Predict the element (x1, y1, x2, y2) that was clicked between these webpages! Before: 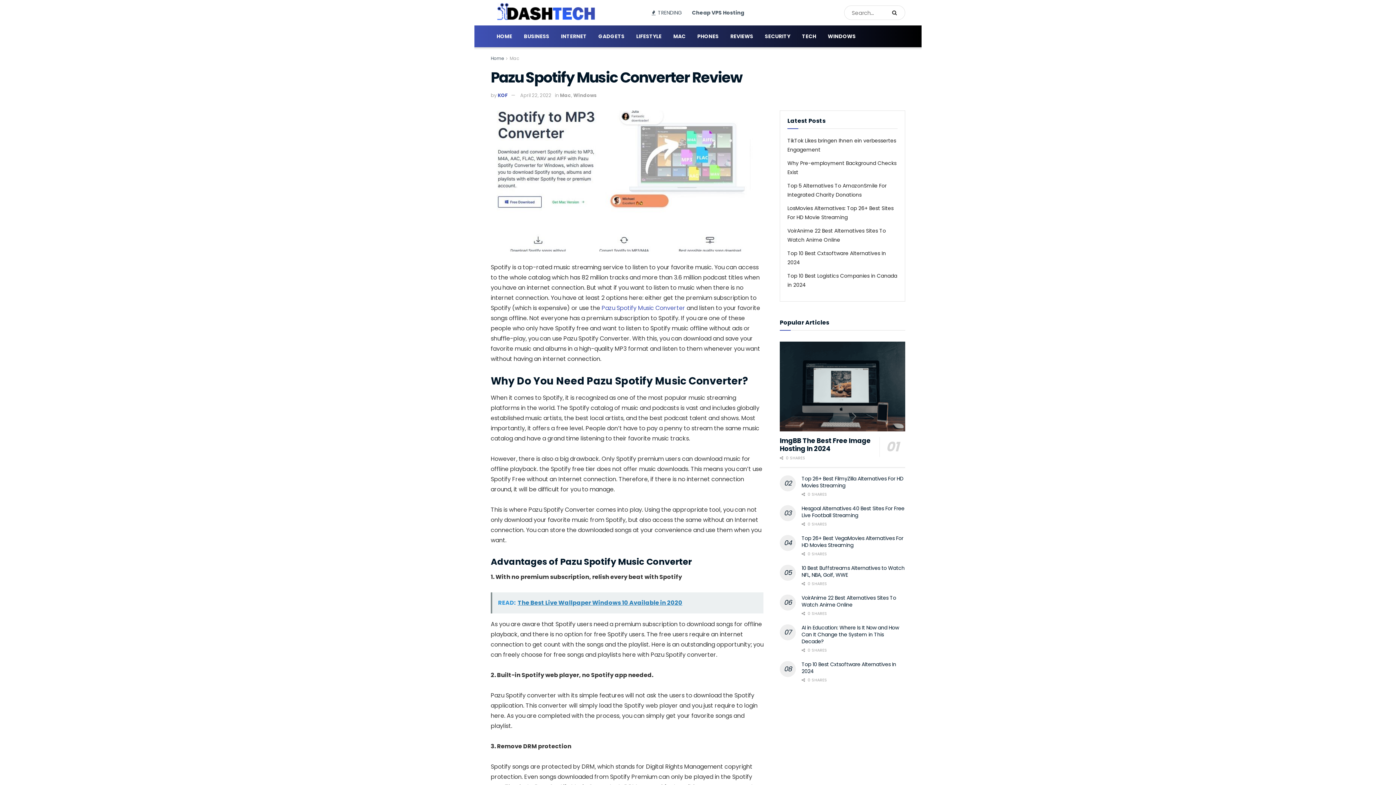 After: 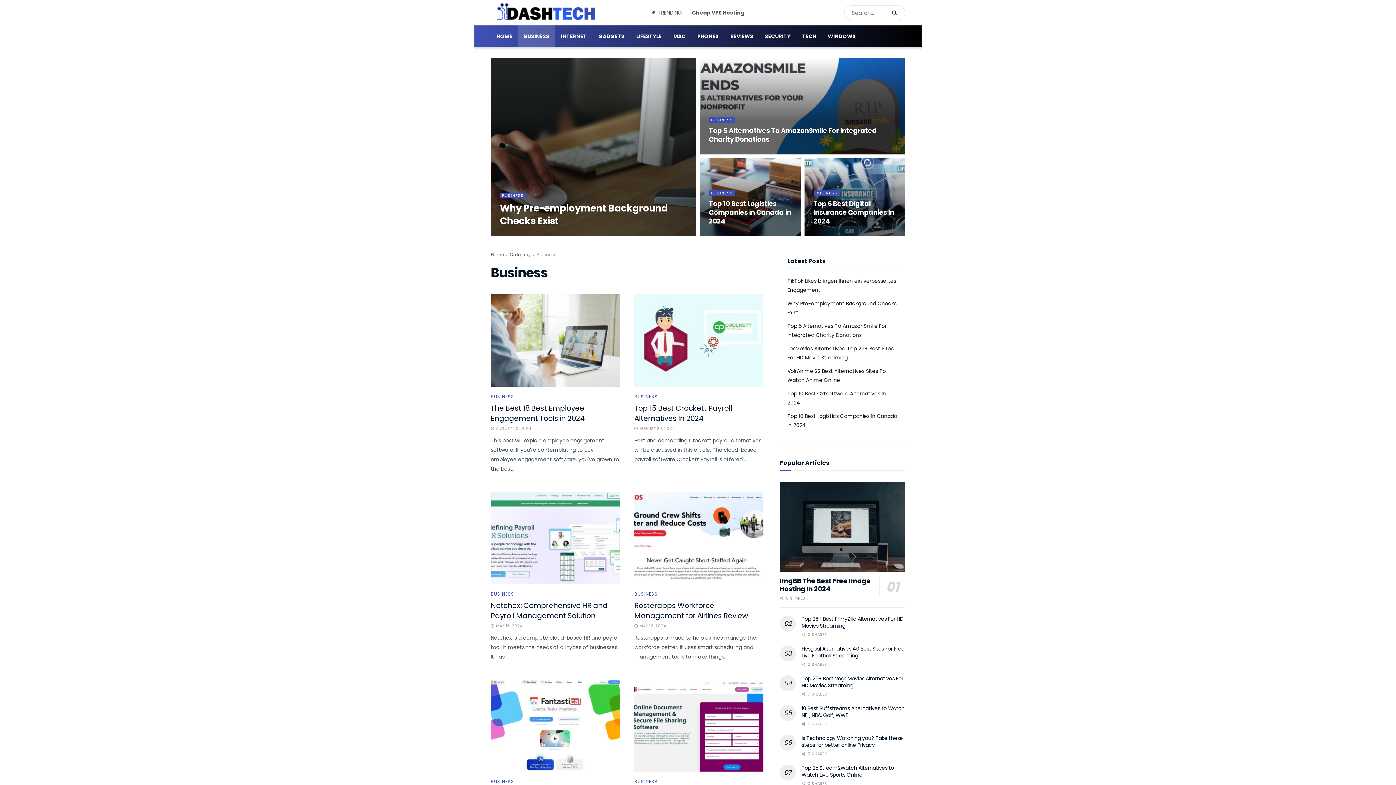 Action: label: BUSINESS bbox: (518, 25, 555, 47)